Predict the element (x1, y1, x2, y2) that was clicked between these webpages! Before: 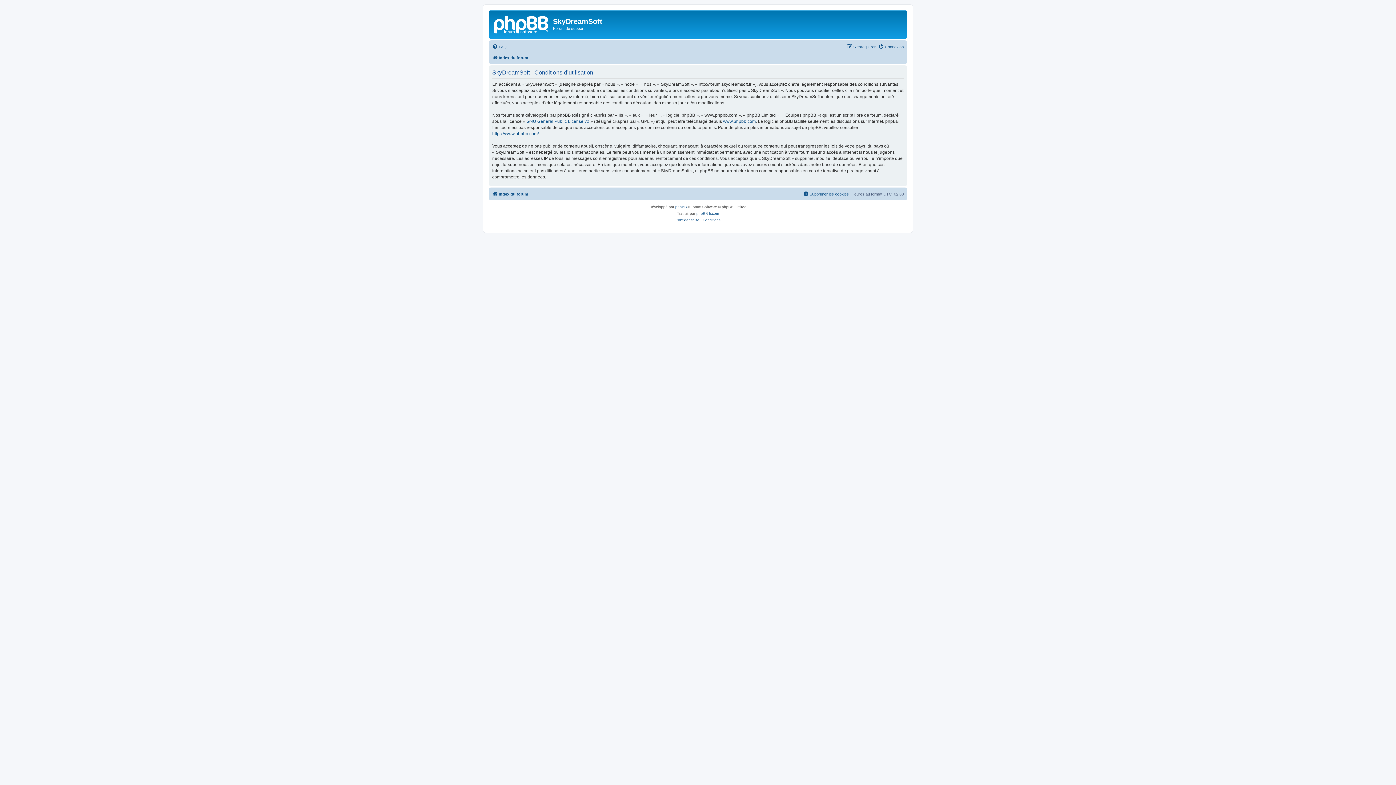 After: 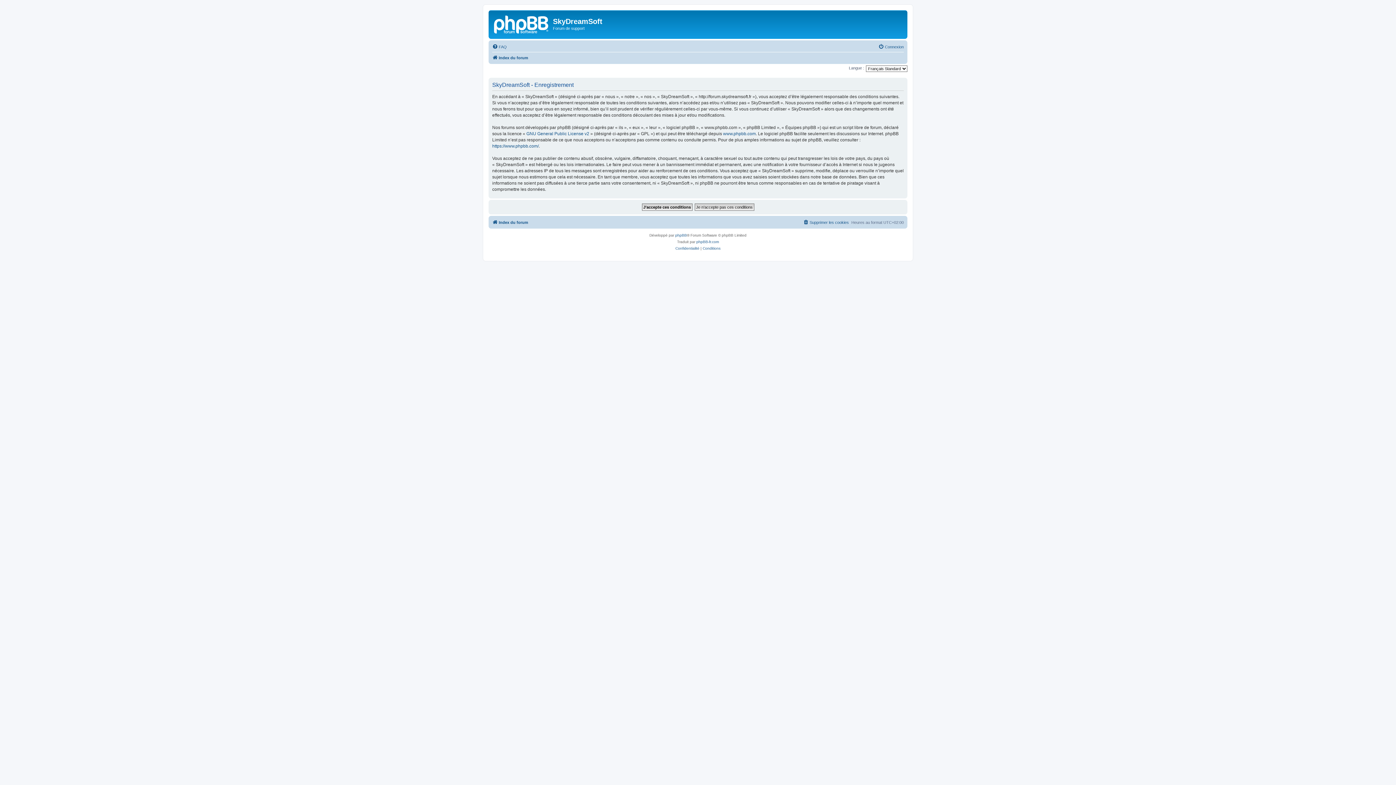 Action: bbox: (846, 42, 876, 51) label: S’enregistrer